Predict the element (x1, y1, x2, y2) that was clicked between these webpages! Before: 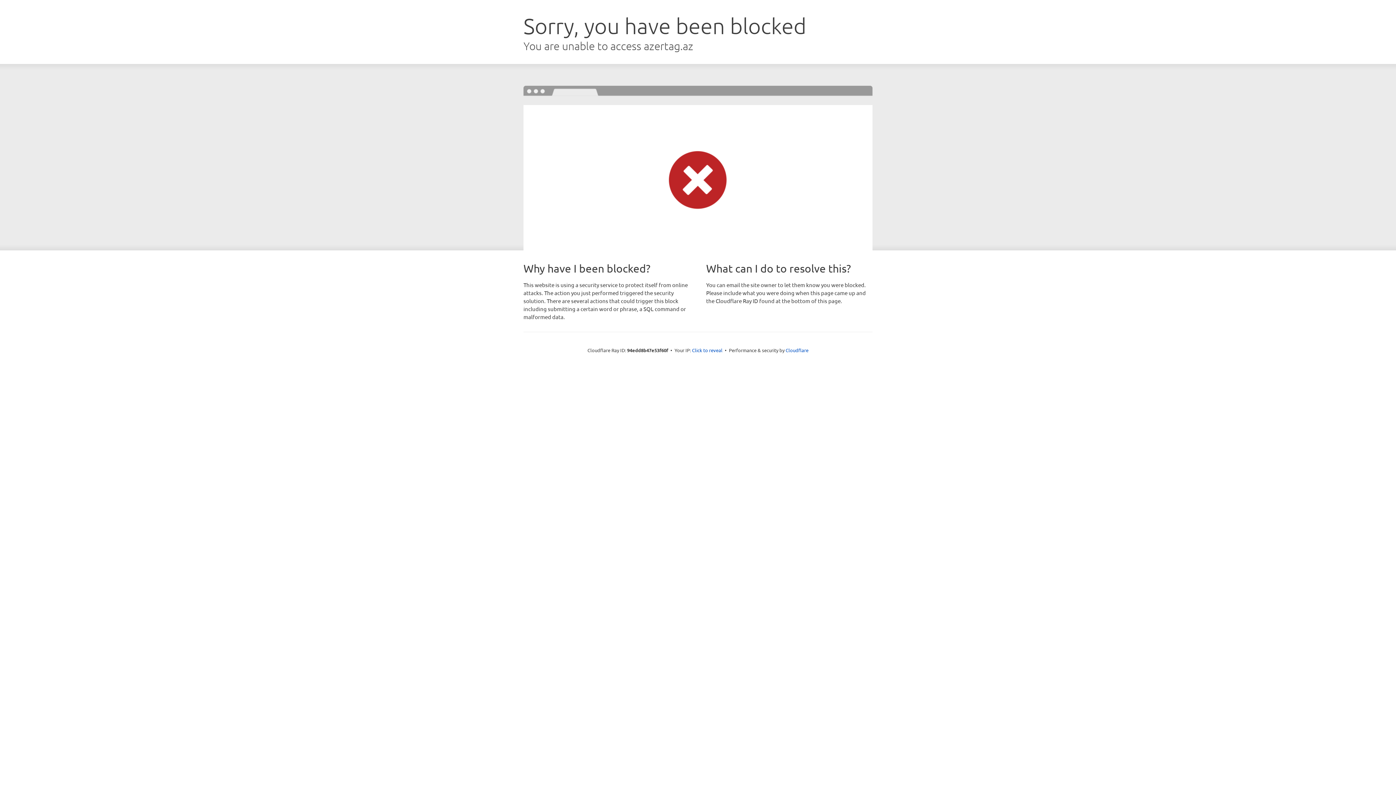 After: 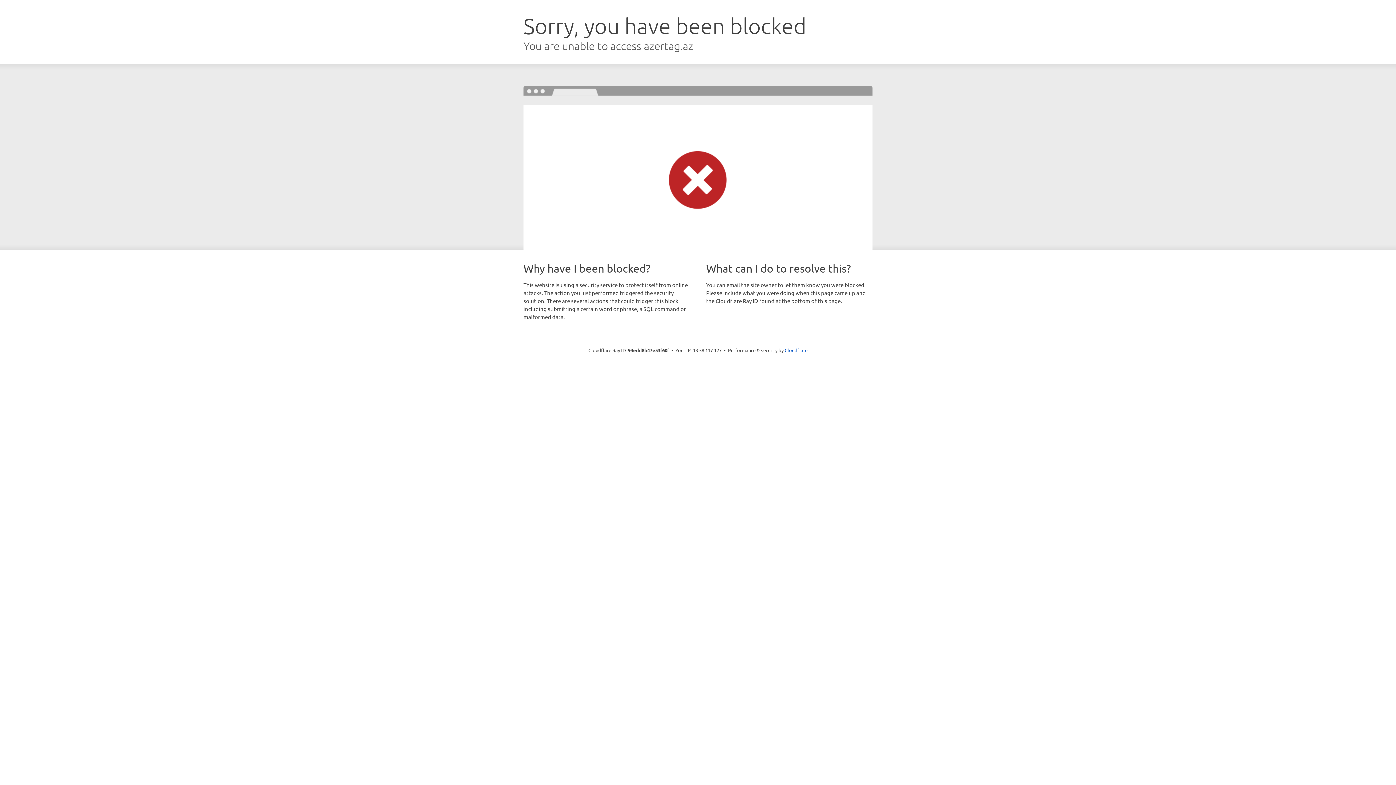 Action: bbox: (692, 346, 722, 353) label: Click to reveal